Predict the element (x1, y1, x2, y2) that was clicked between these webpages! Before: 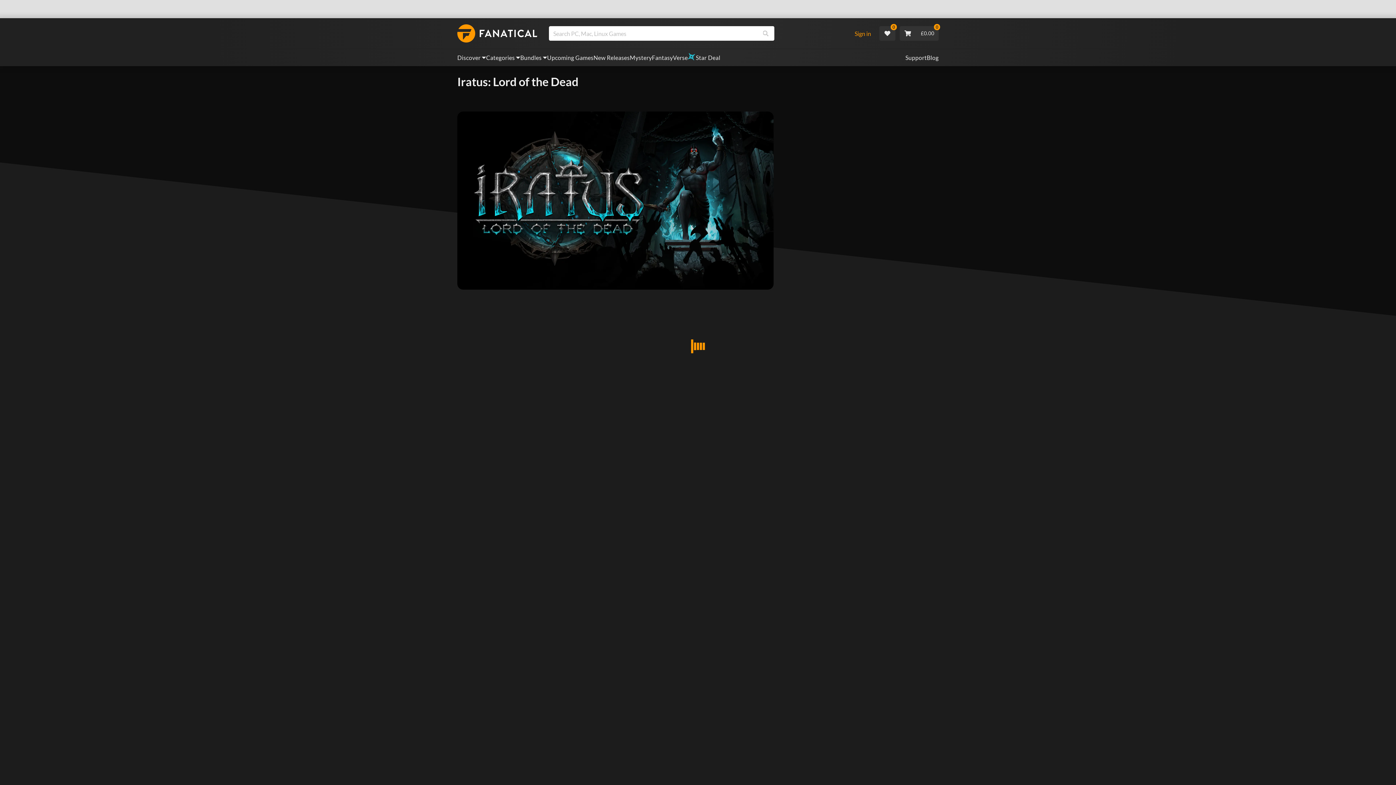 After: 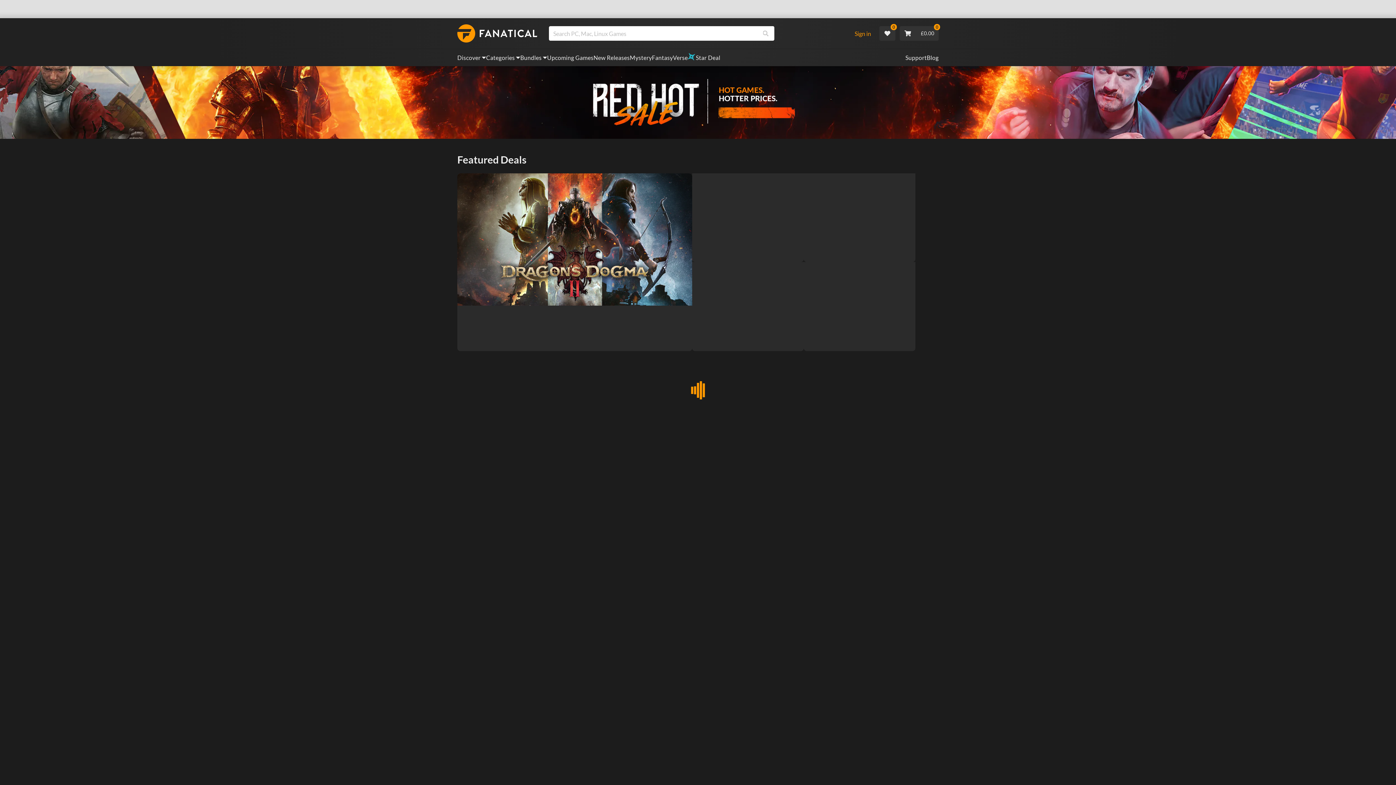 Action: bbox: (457, 24, 537, 42)